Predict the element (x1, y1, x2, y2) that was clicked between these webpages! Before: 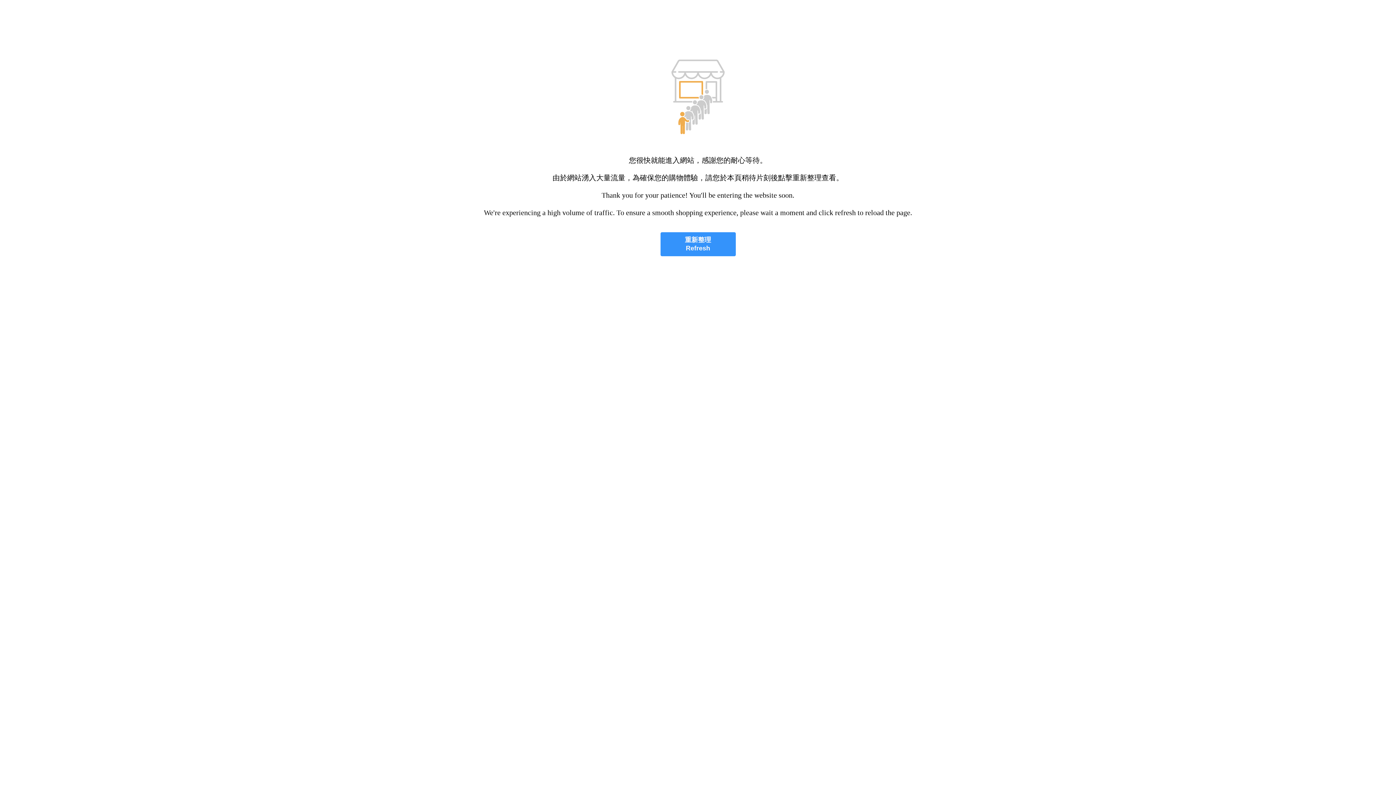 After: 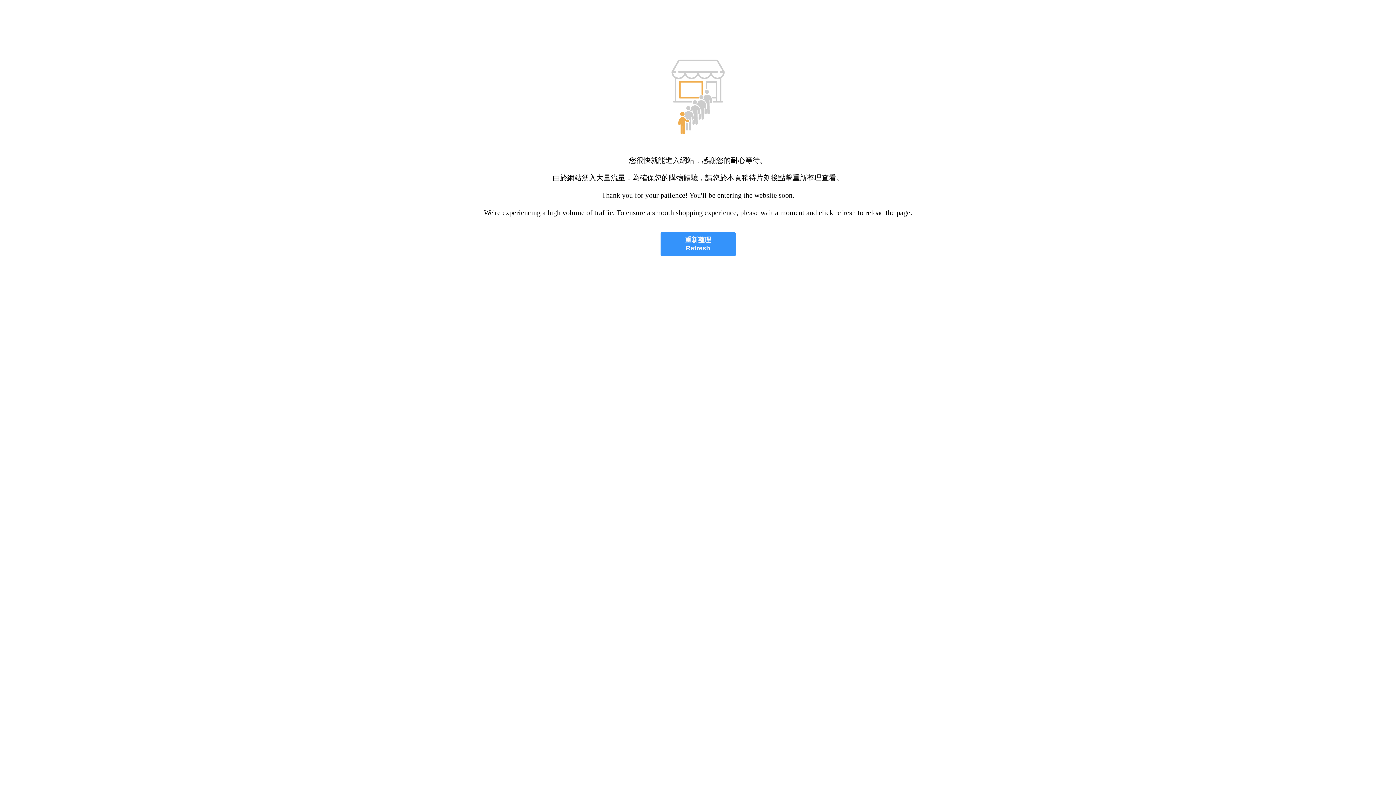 Action: bbox: (660, 232, 735, 256) label: 重新整理
Refresh